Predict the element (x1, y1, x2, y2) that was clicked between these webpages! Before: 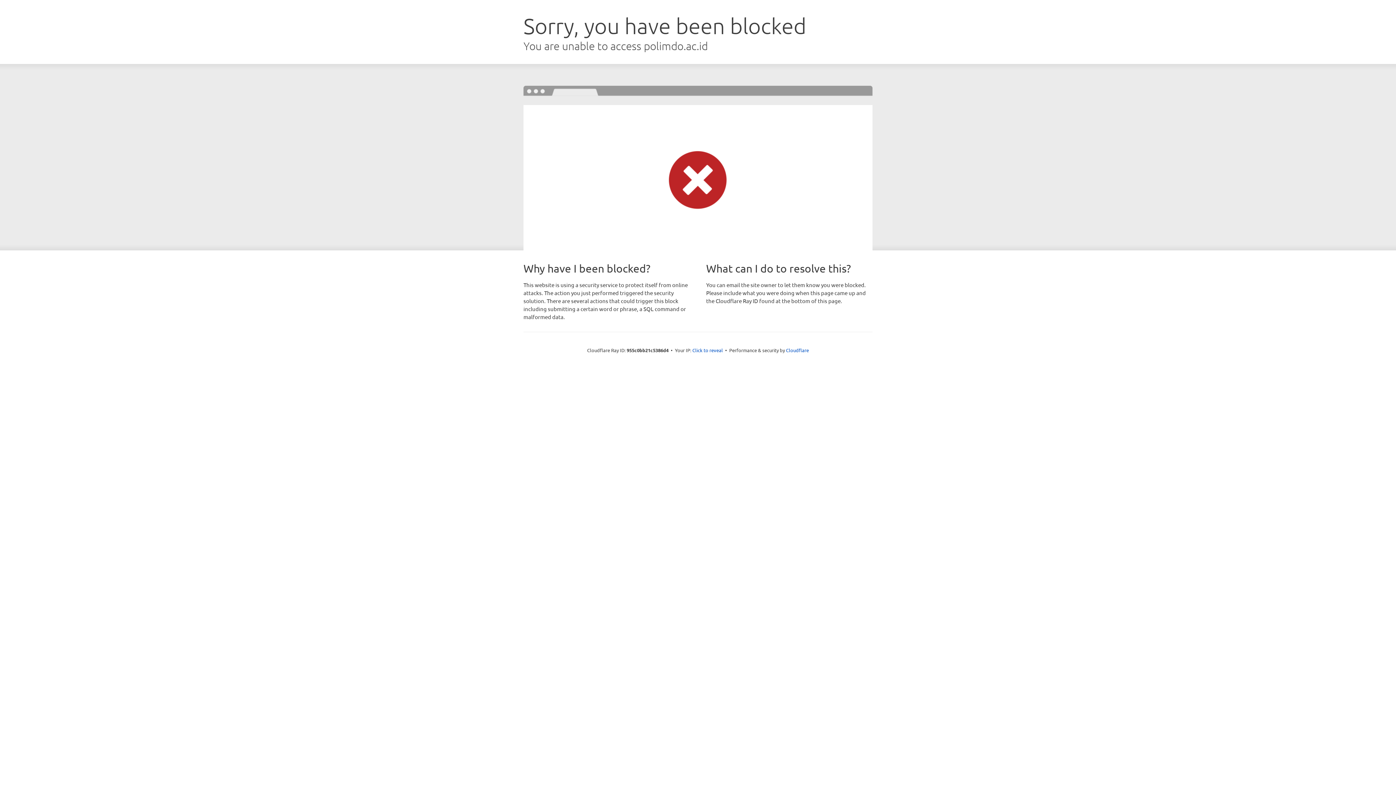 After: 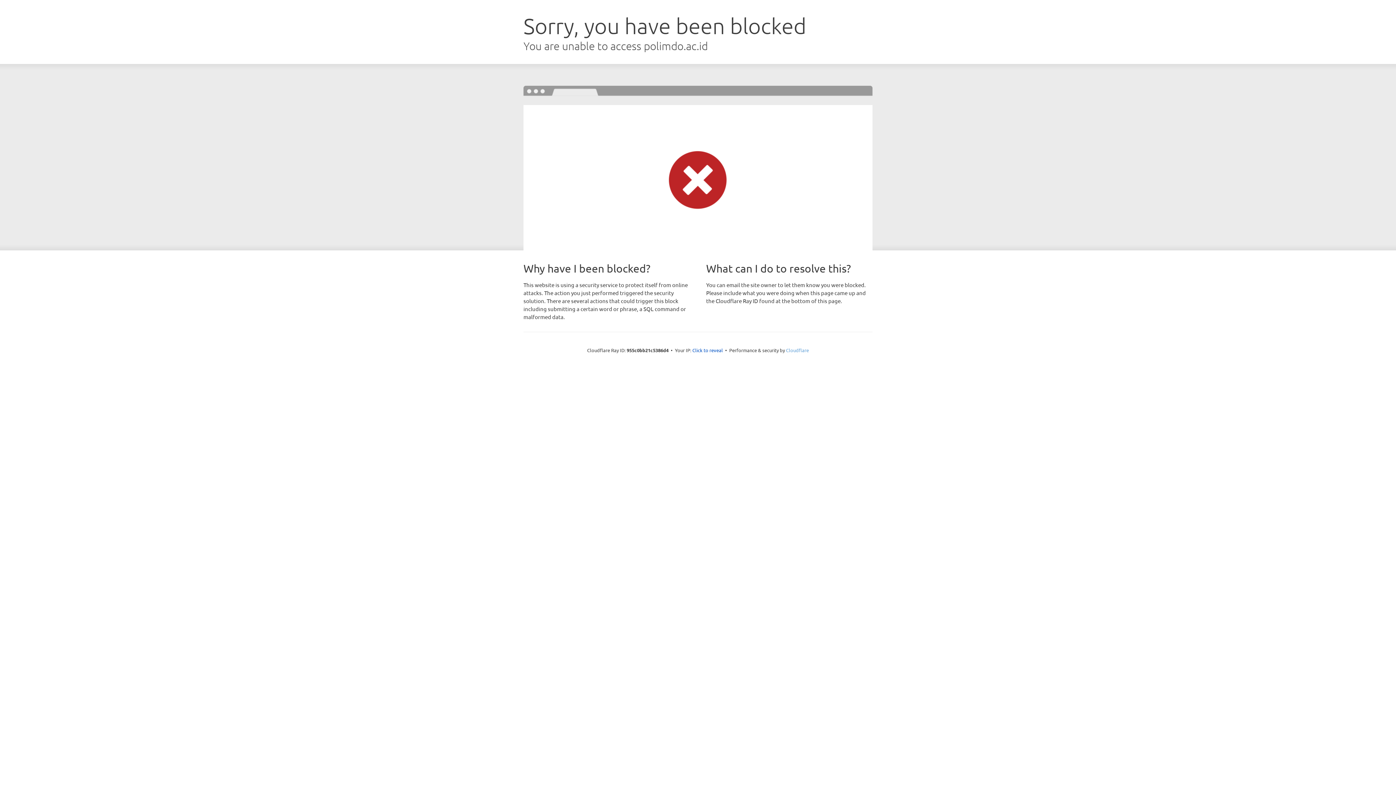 Action: label: Cloudflare bbox: (786, 347, 809, 353)